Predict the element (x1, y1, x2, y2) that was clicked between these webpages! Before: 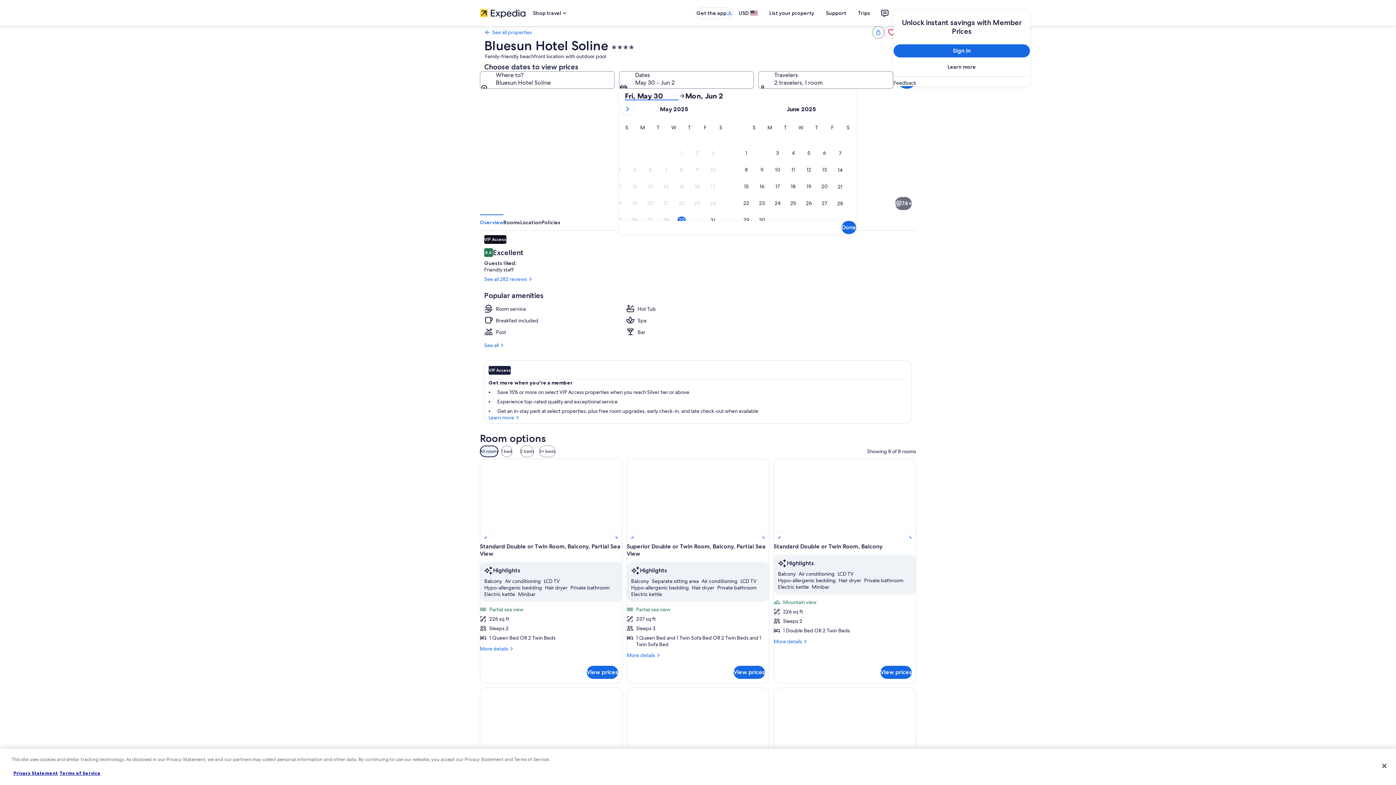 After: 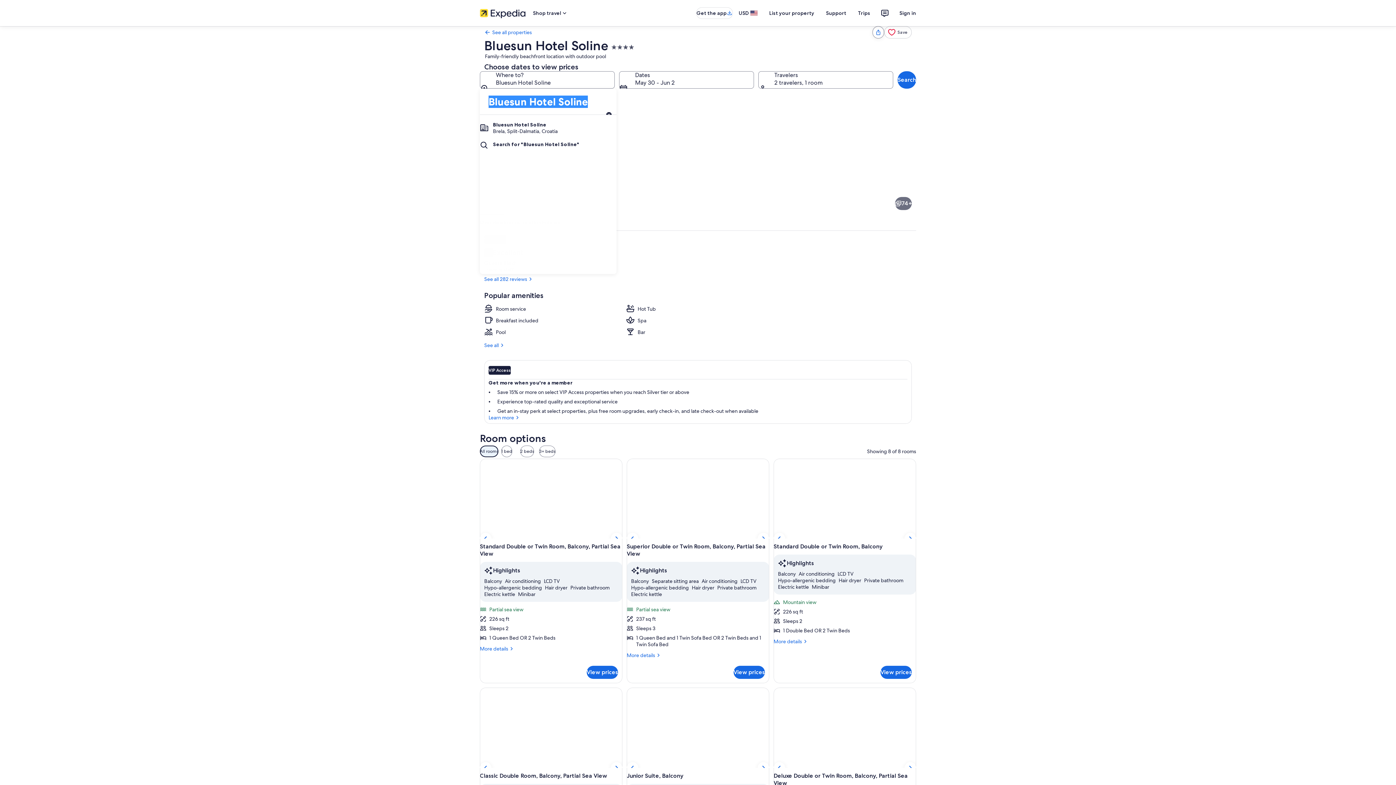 Action: bbox: (480, 71, 614, 88) label: Where to? Bluesun Hotel Soline. Results available., Bluesun Hotel Soline